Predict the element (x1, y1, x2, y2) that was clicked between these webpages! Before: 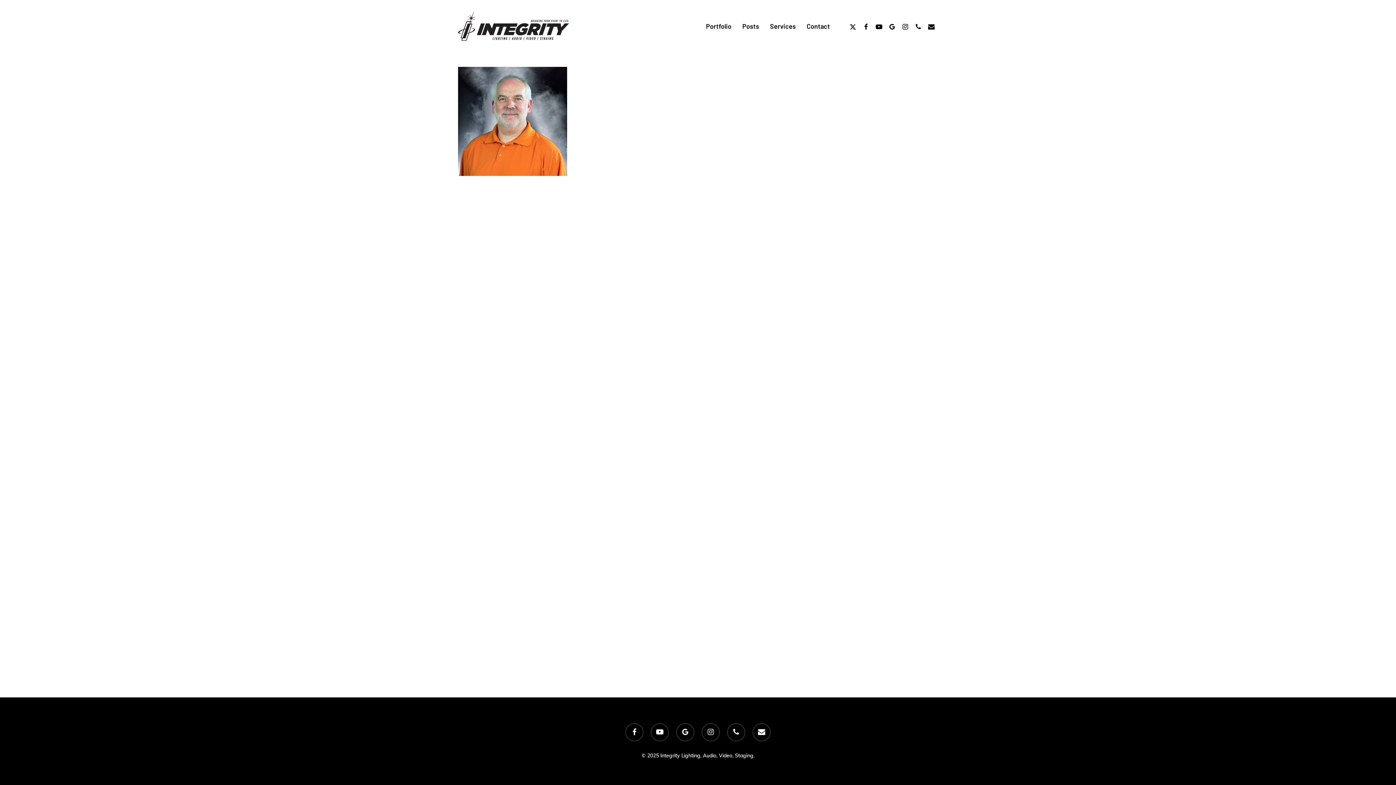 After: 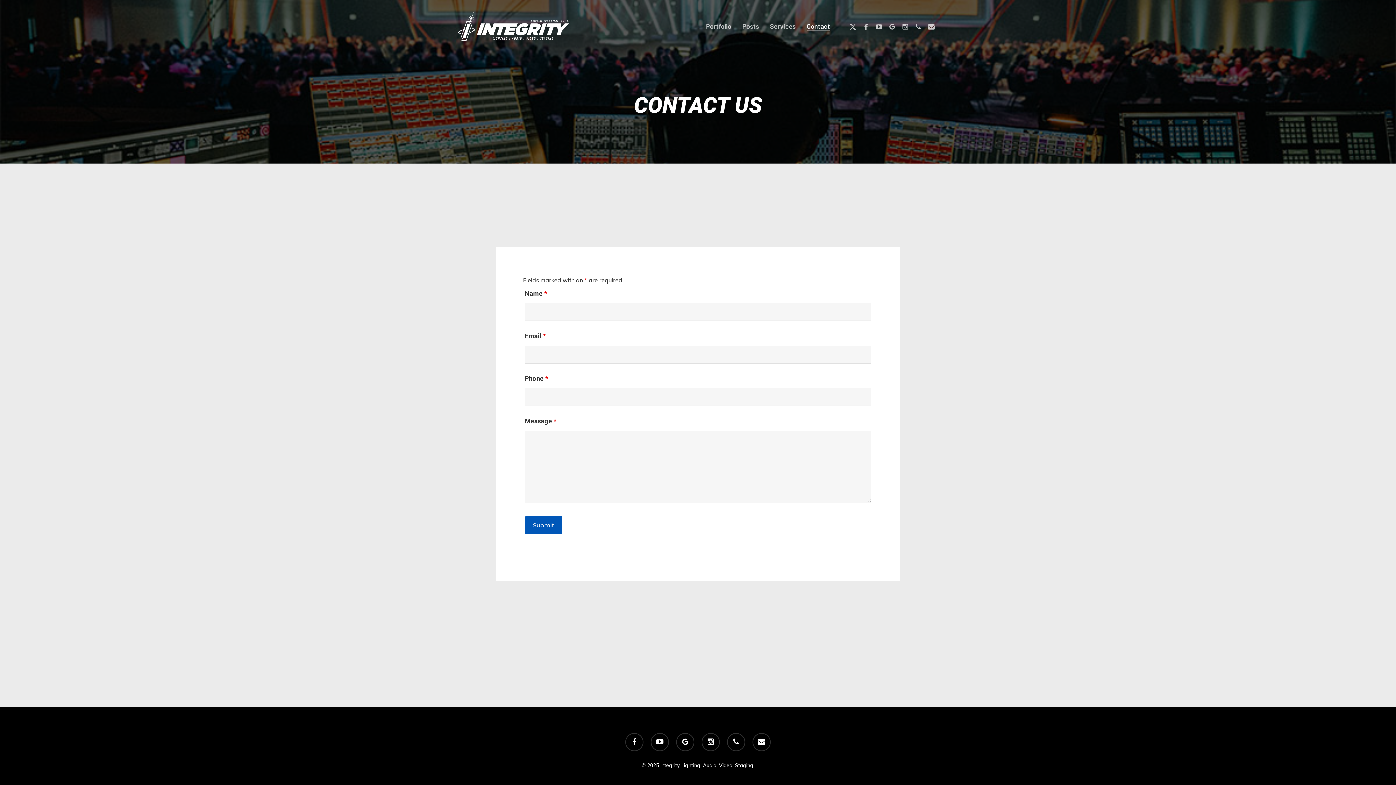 Action: label: email bbox: (752, 723, 770, 741)